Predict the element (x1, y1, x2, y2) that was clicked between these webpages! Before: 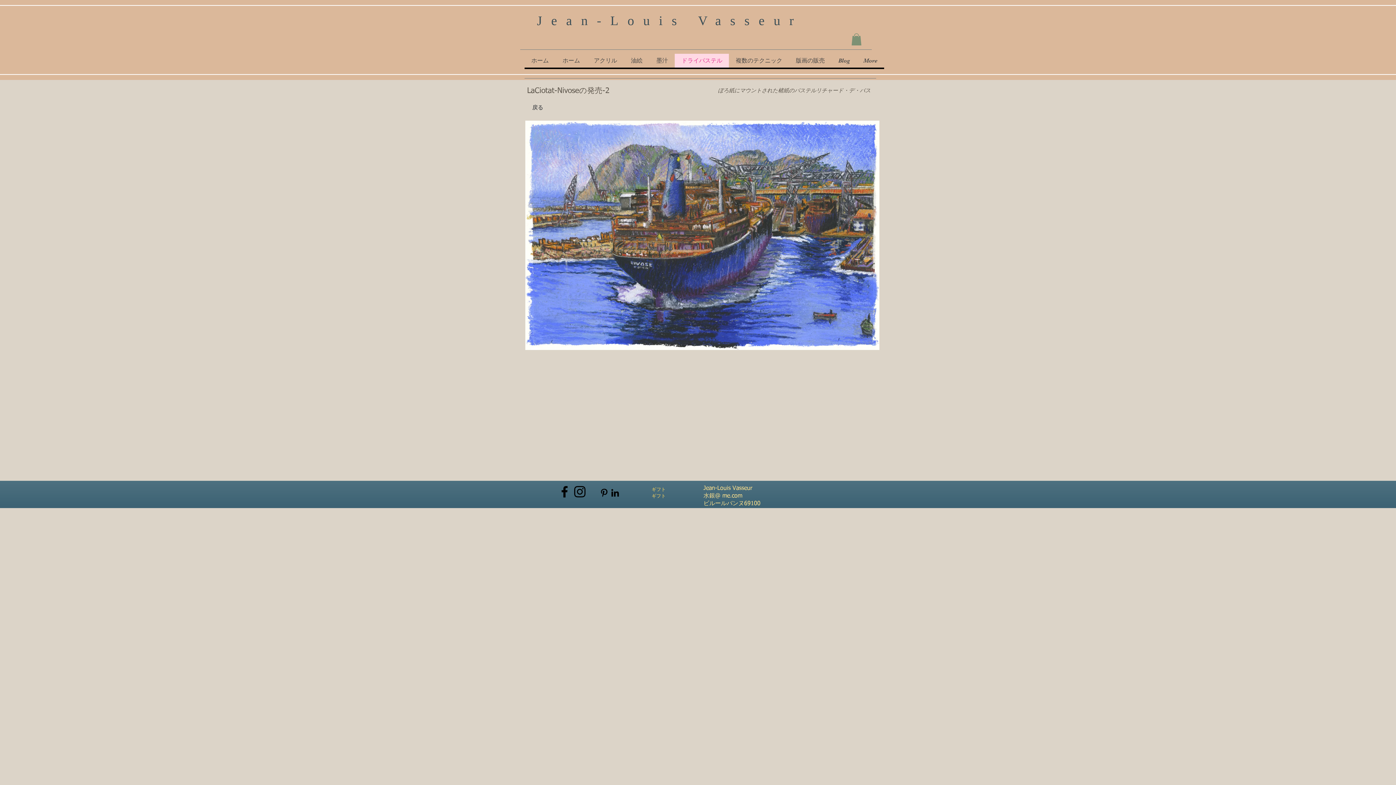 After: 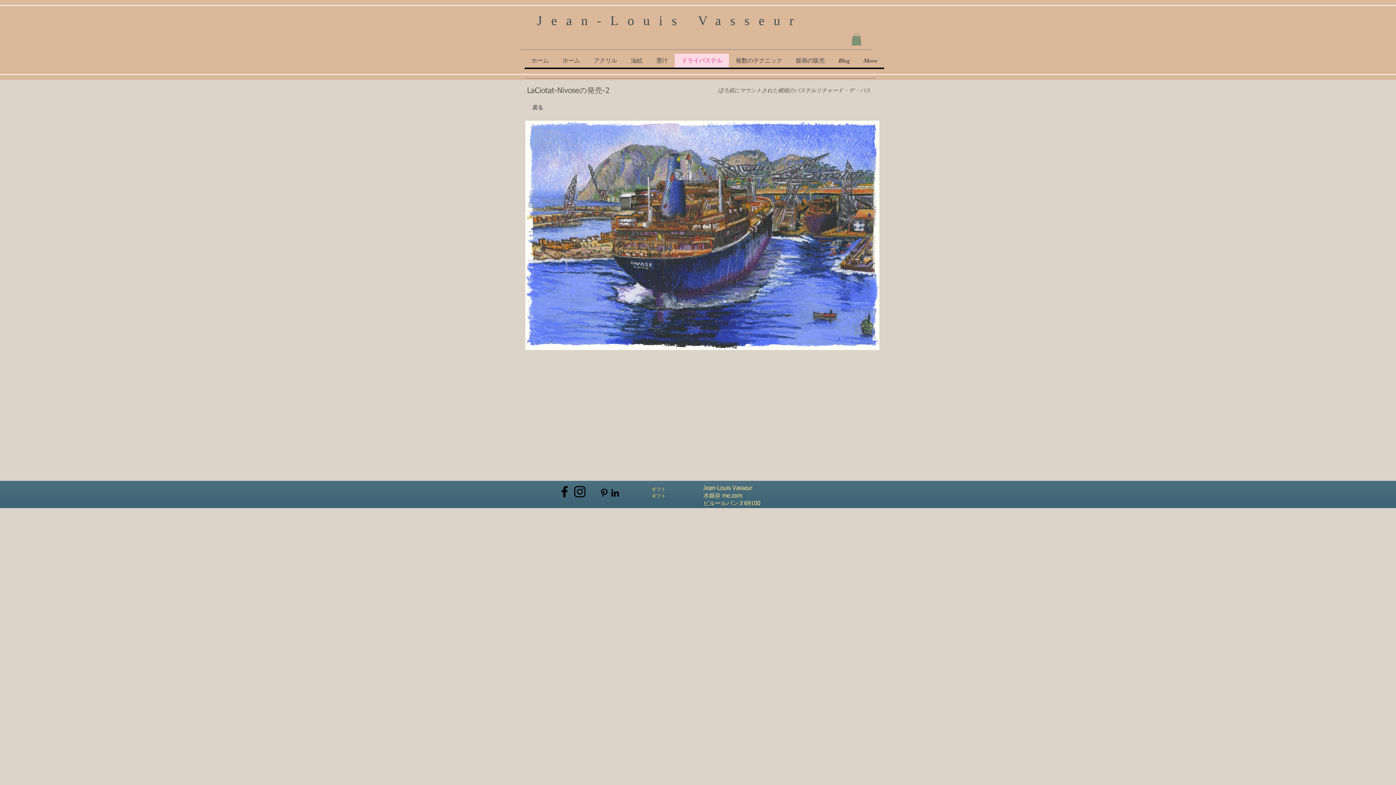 Action: bbox: (572, 484, 587, 499) label: Instagram